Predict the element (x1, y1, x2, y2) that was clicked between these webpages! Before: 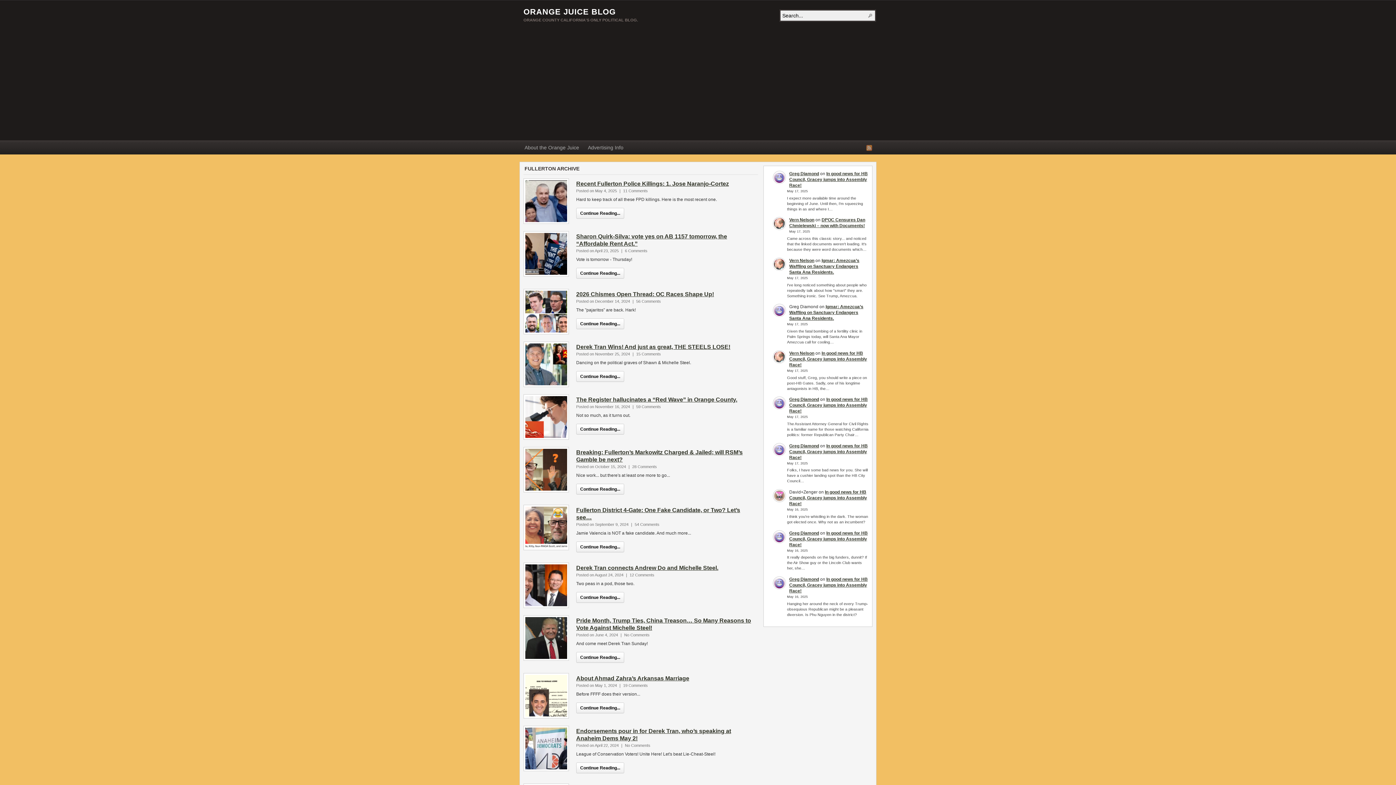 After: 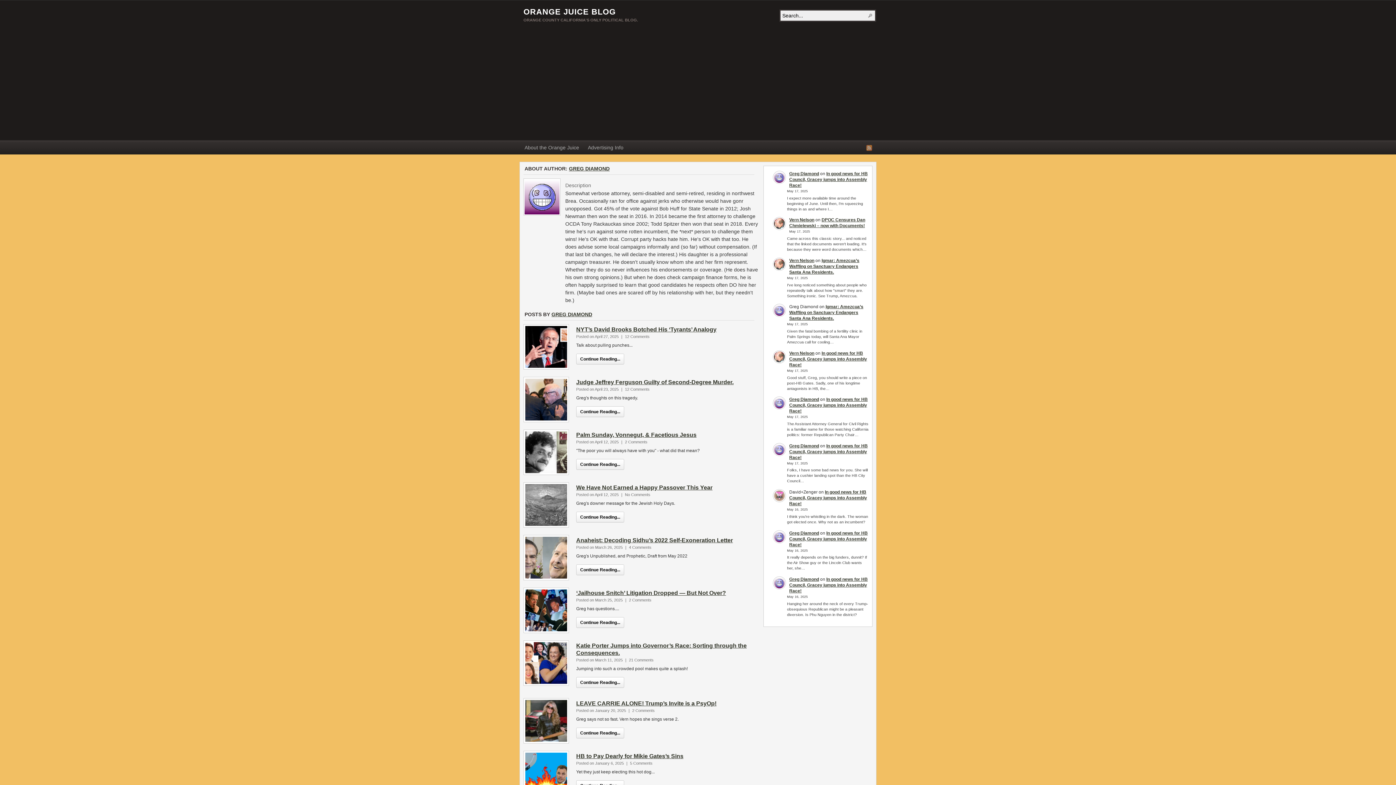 Action: label: Greg Diamond bbox: (789, 530, 819, 535)